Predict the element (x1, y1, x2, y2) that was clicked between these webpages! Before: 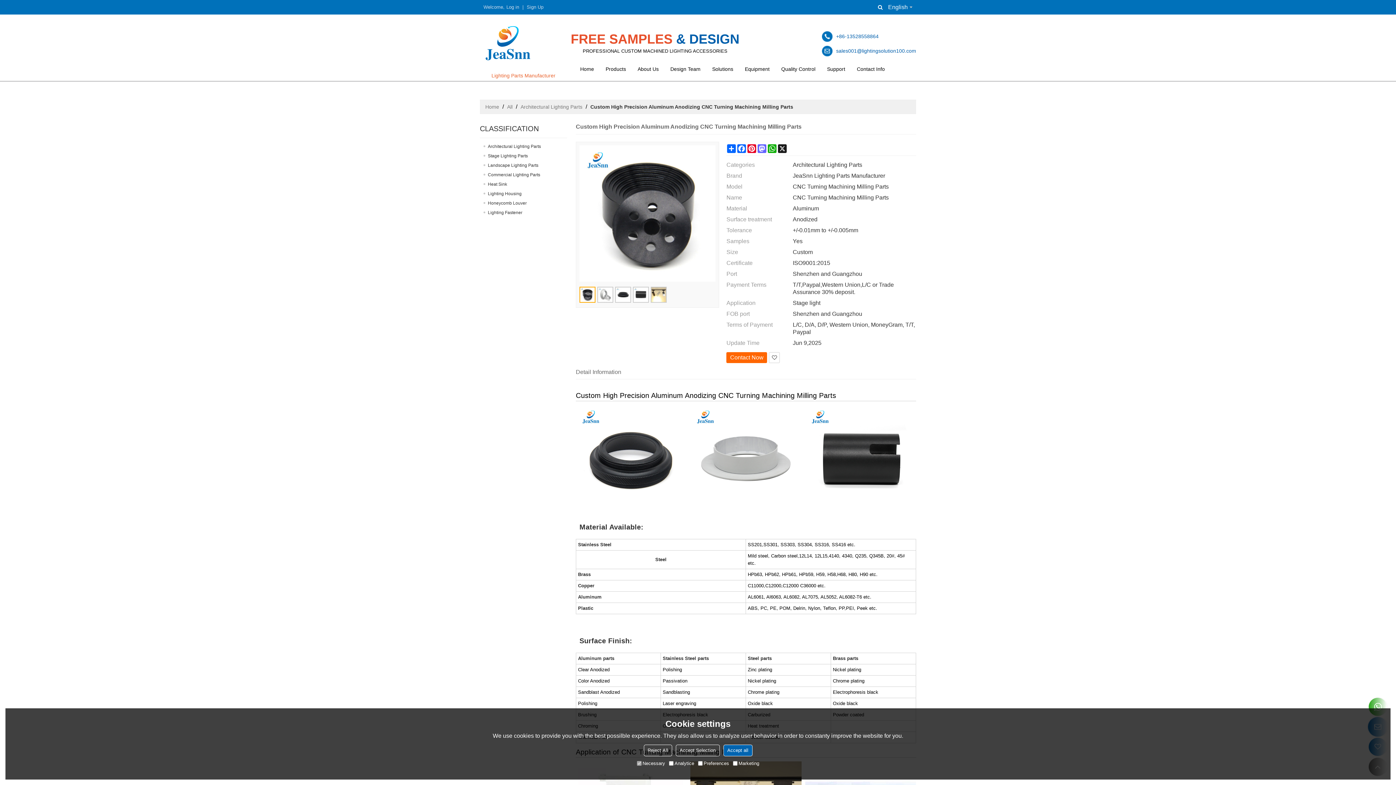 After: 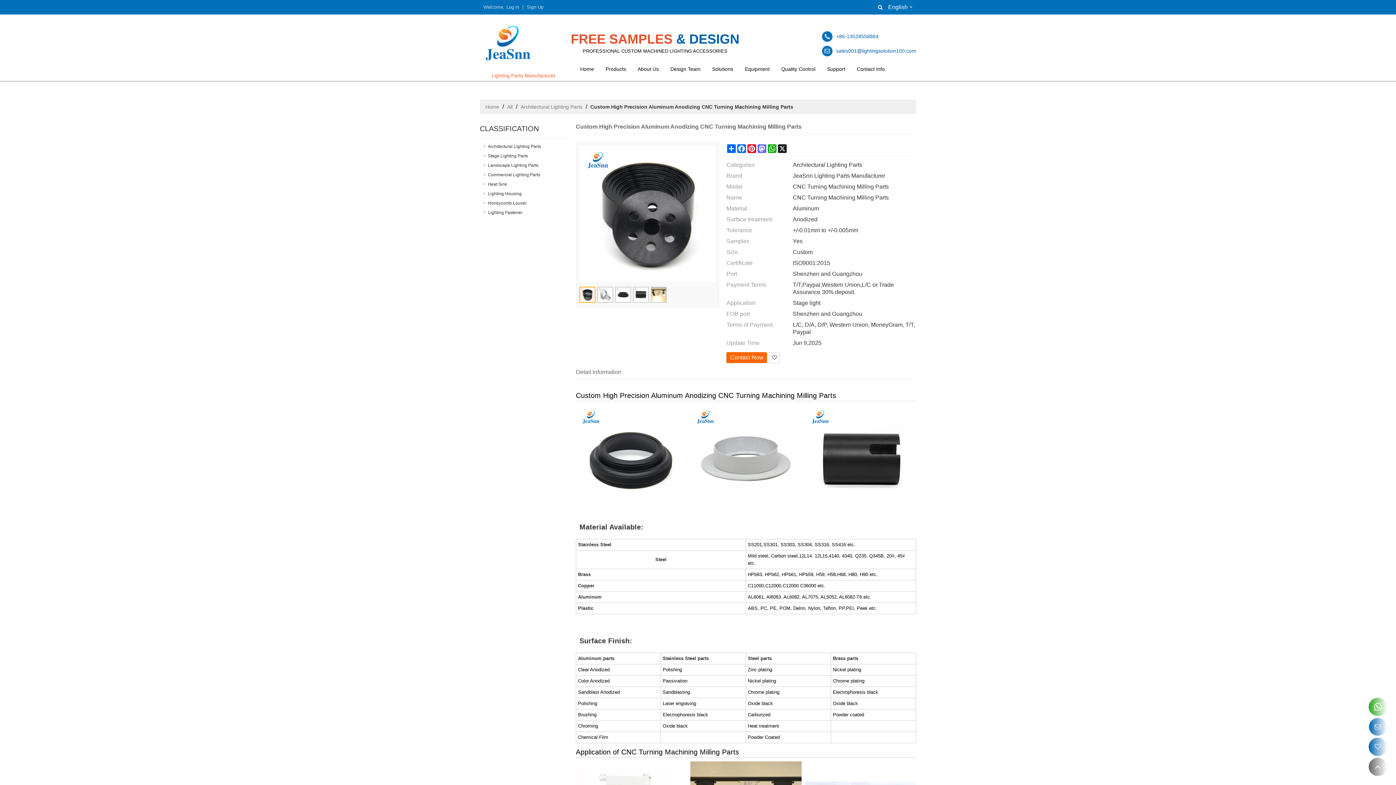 Action: bbox: (723, 745, 752, 756) label: Accept all